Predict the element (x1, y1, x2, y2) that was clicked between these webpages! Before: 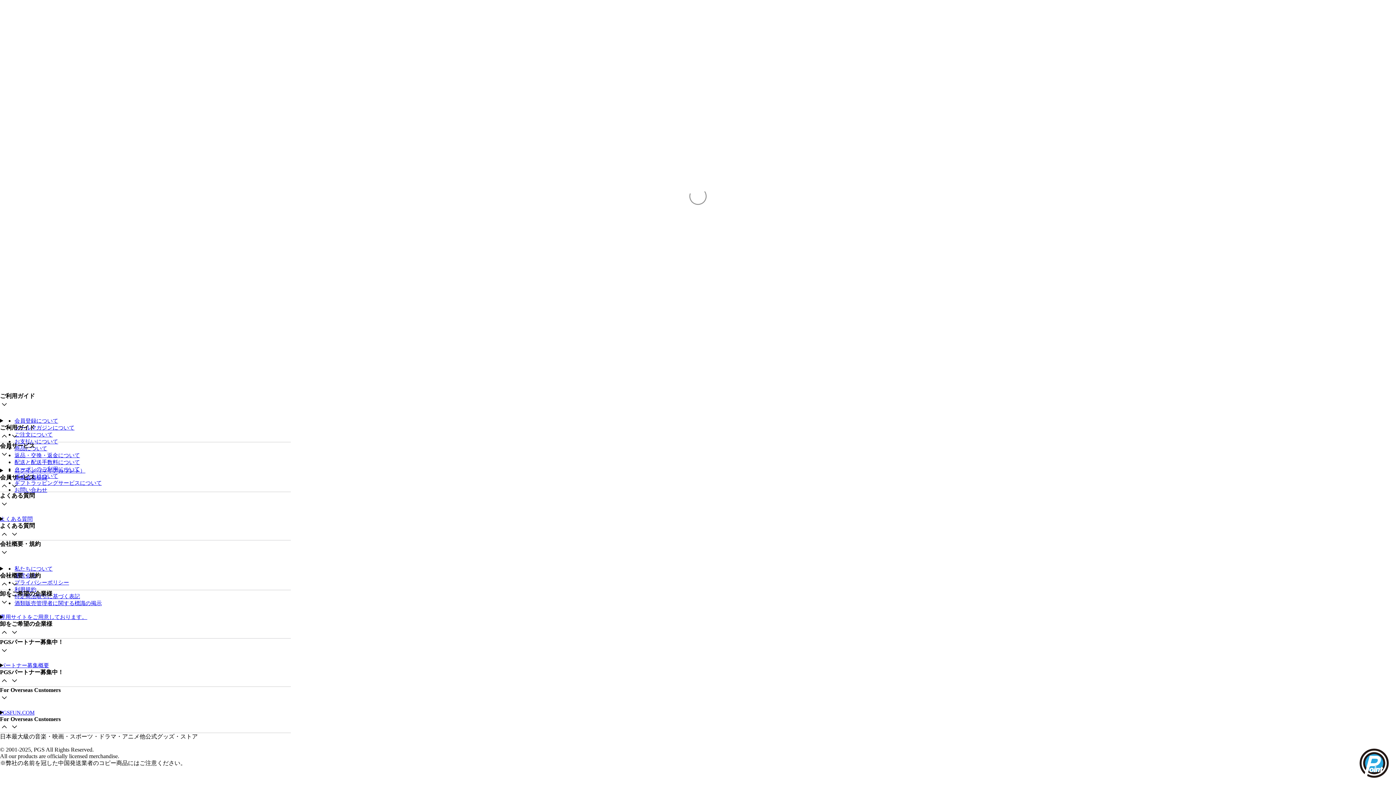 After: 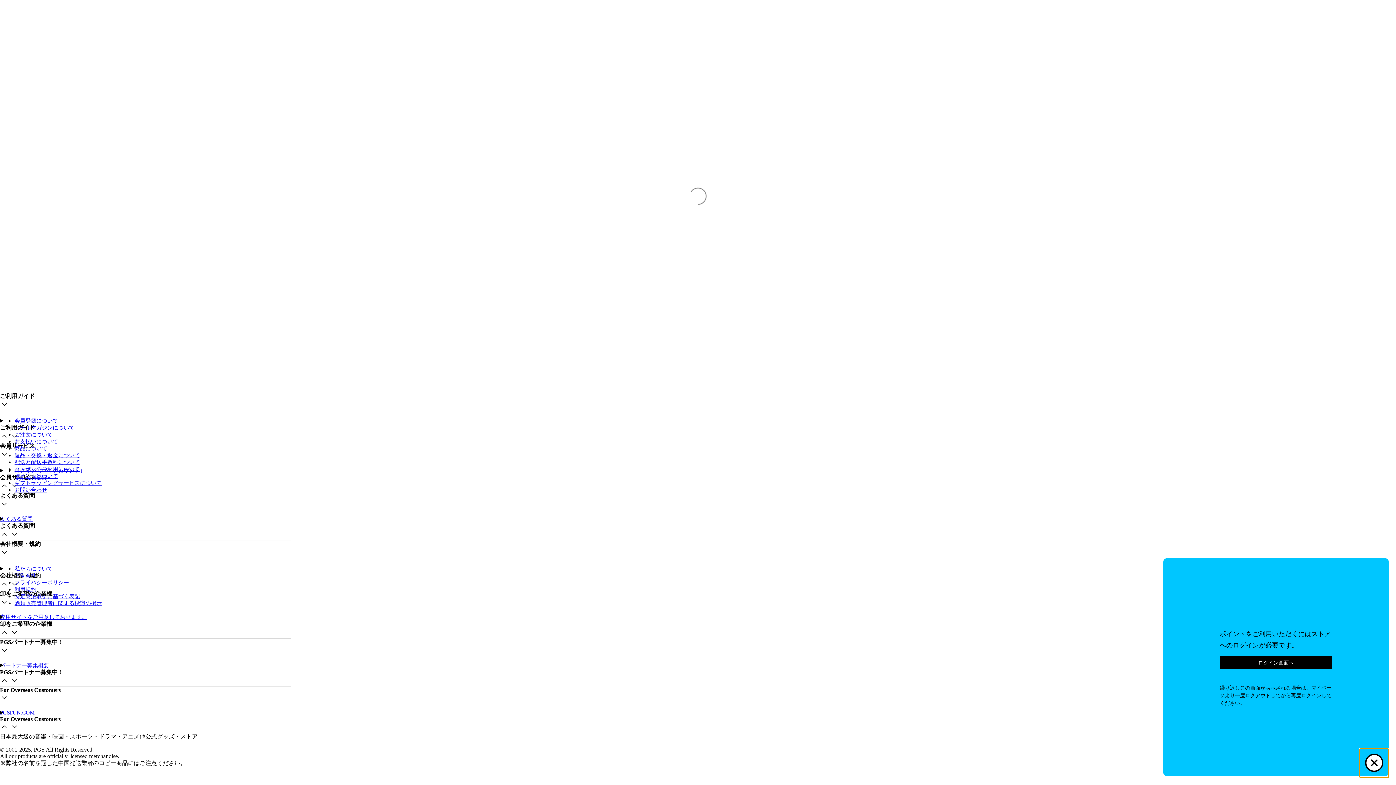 Action: bbox: (1360, 749, 1389, 778)